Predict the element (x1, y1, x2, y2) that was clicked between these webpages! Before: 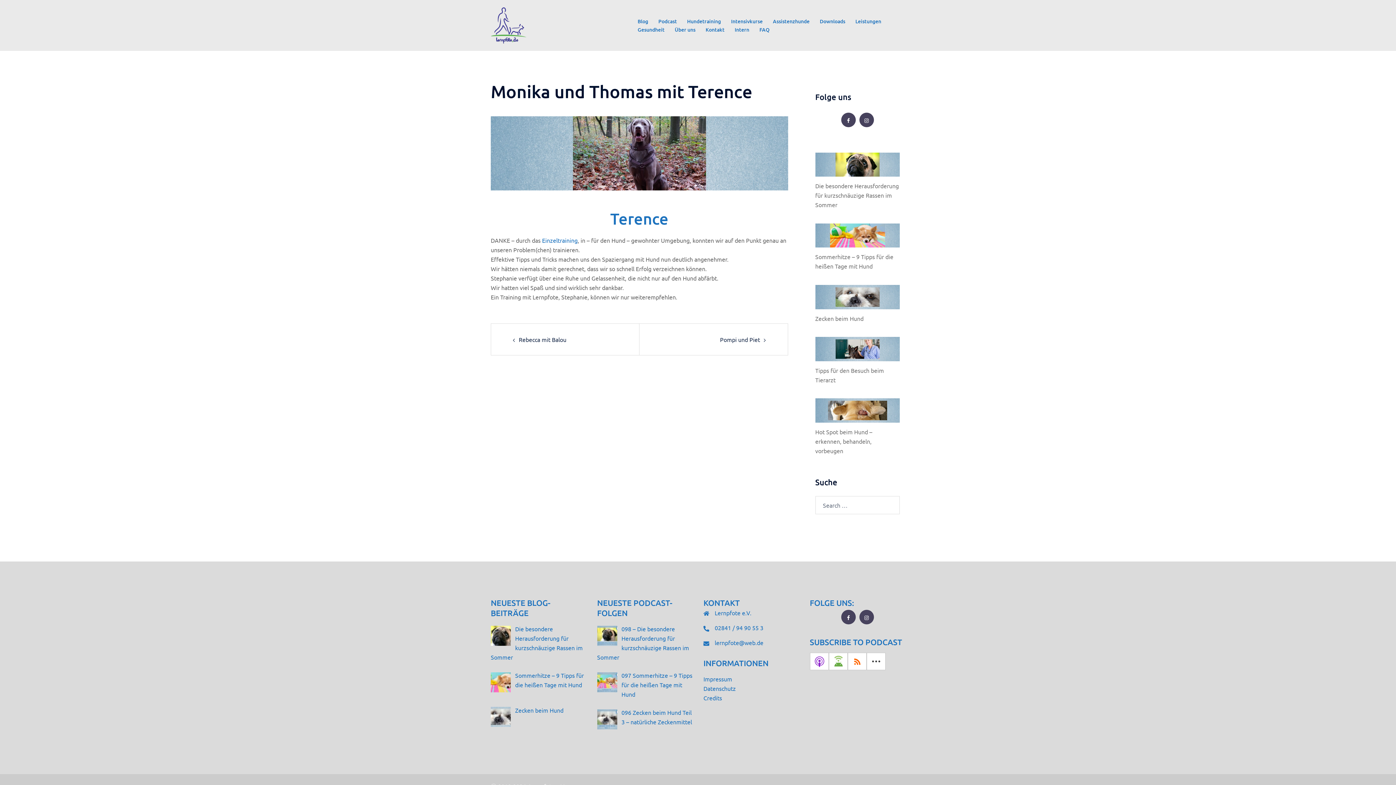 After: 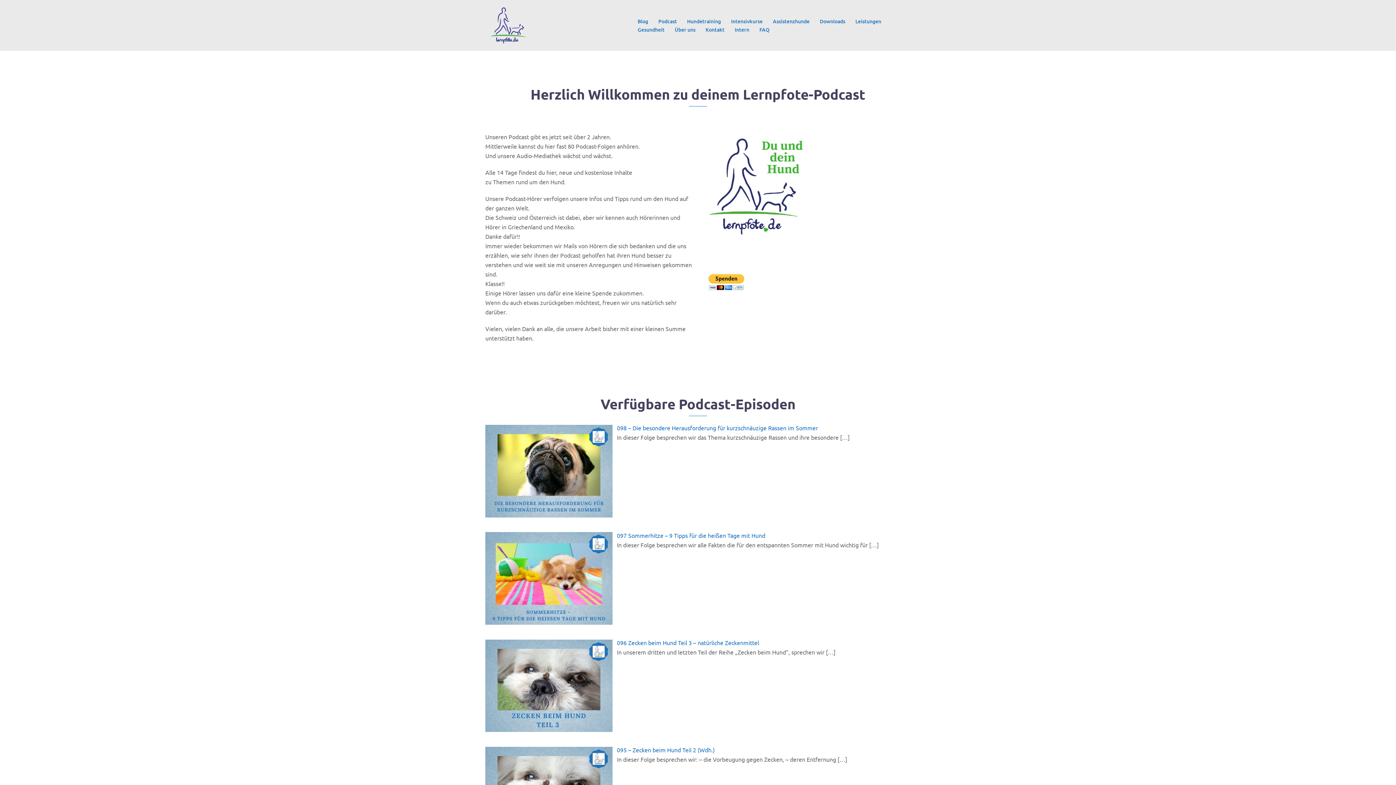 Action: bbox: (658, 17, 677, 25) label: Podcast